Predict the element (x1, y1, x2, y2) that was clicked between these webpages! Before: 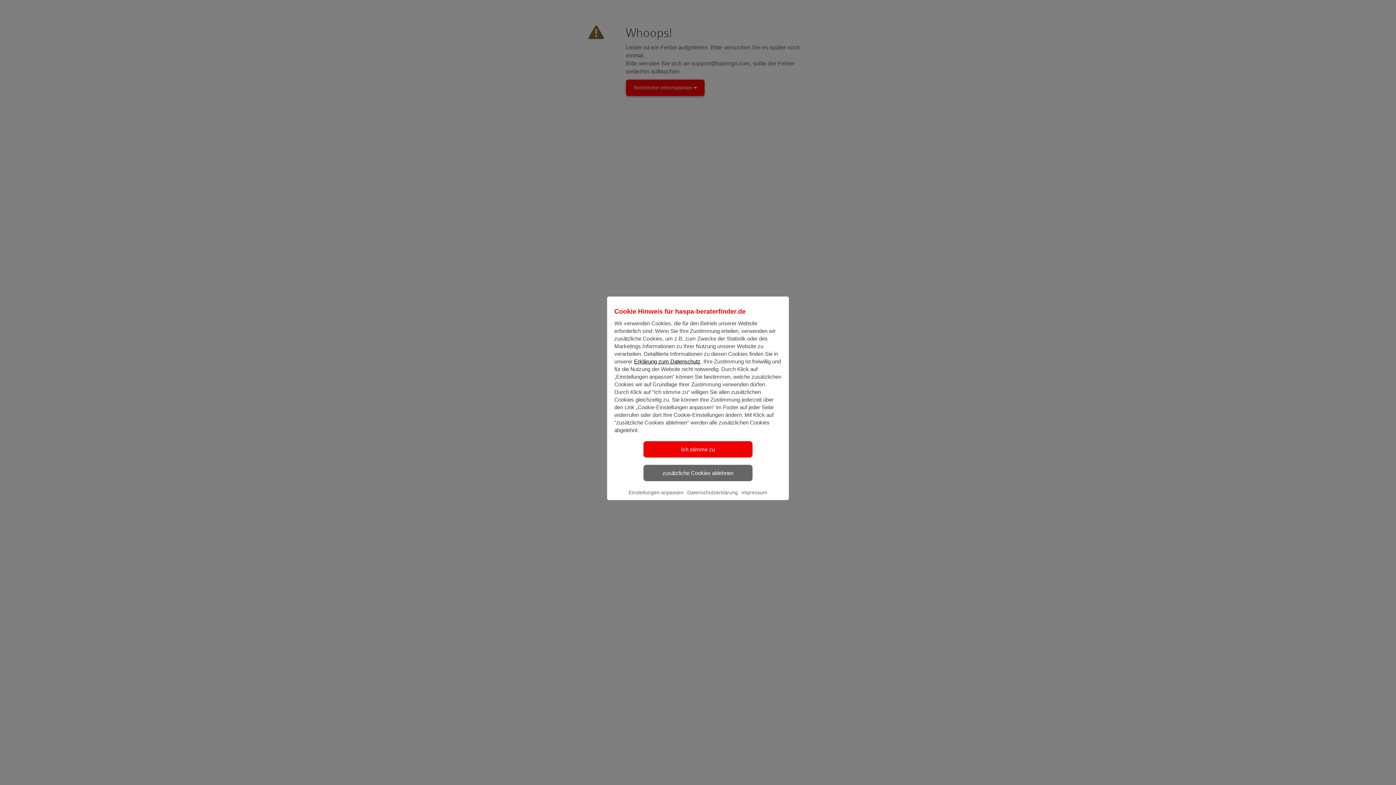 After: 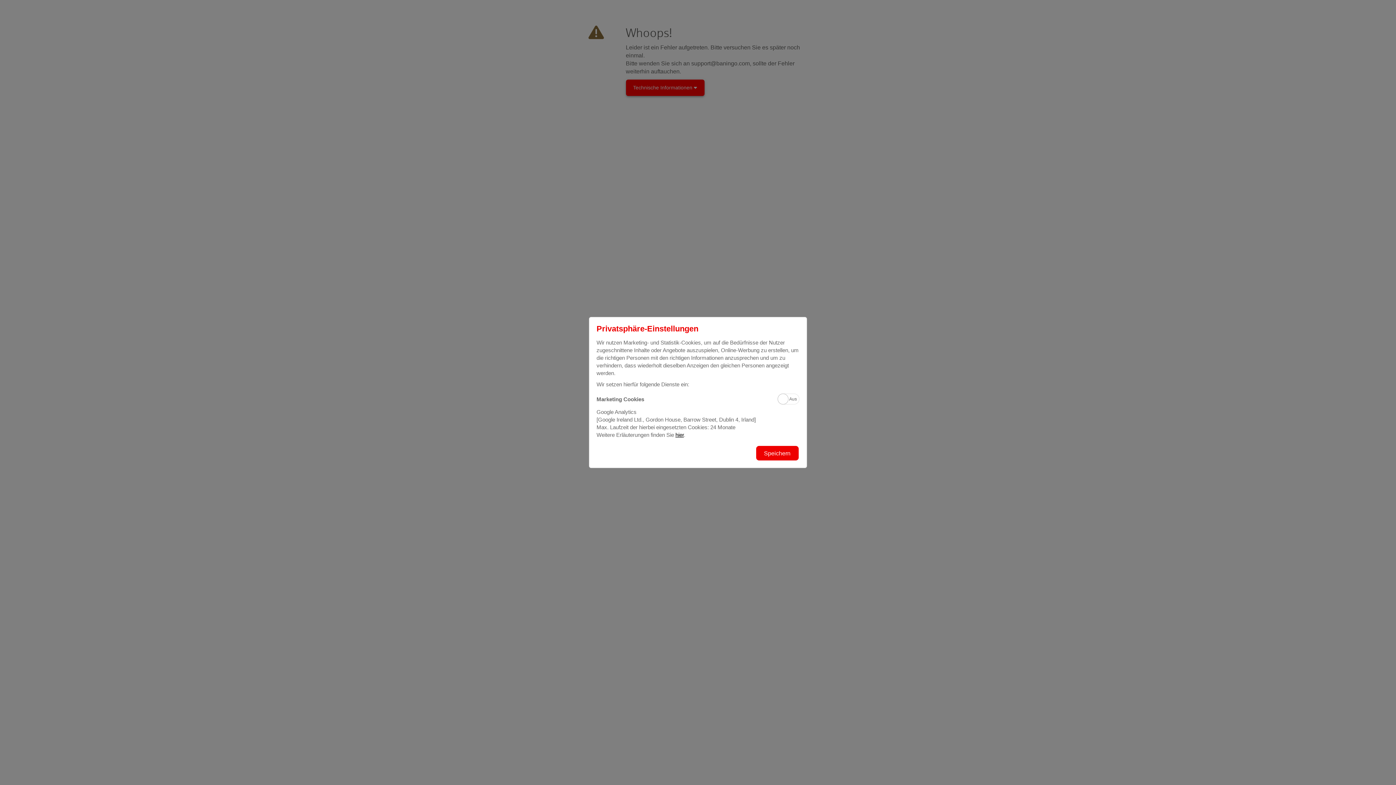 Action: label: Einstellungen anpassen bbox: (627, 486, 685, 502)